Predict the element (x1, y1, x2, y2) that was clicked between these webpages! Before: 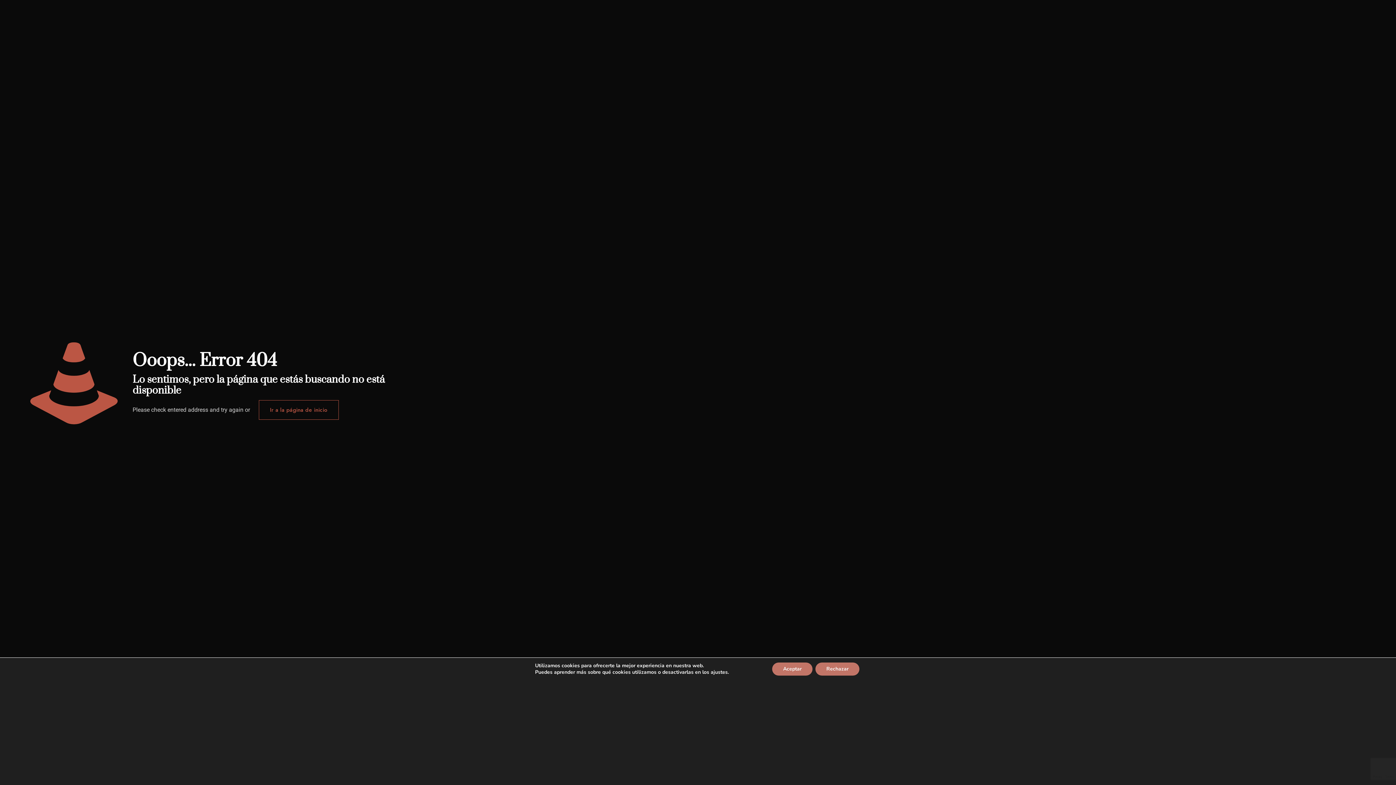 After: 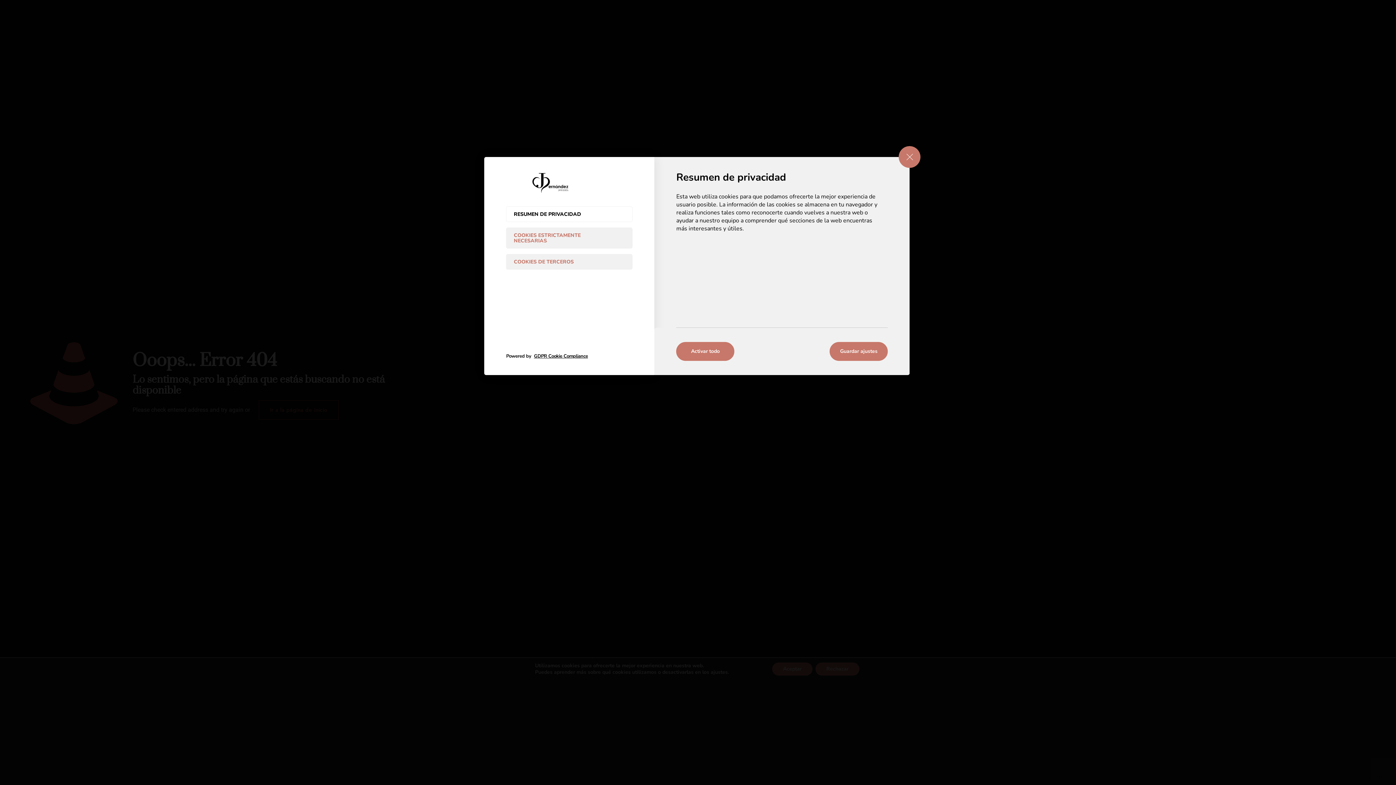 Action: label: ajustes bbox: (710, 669, 727, 676)